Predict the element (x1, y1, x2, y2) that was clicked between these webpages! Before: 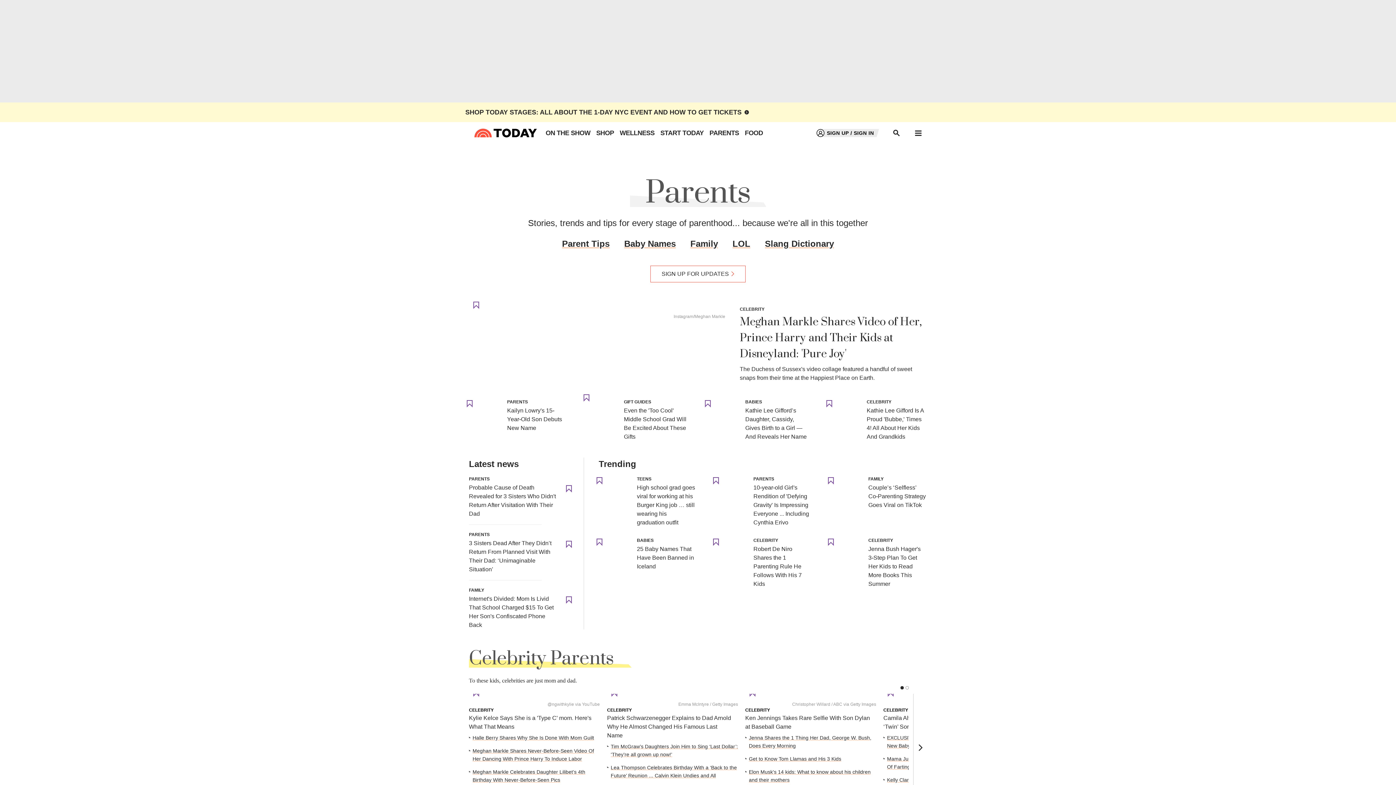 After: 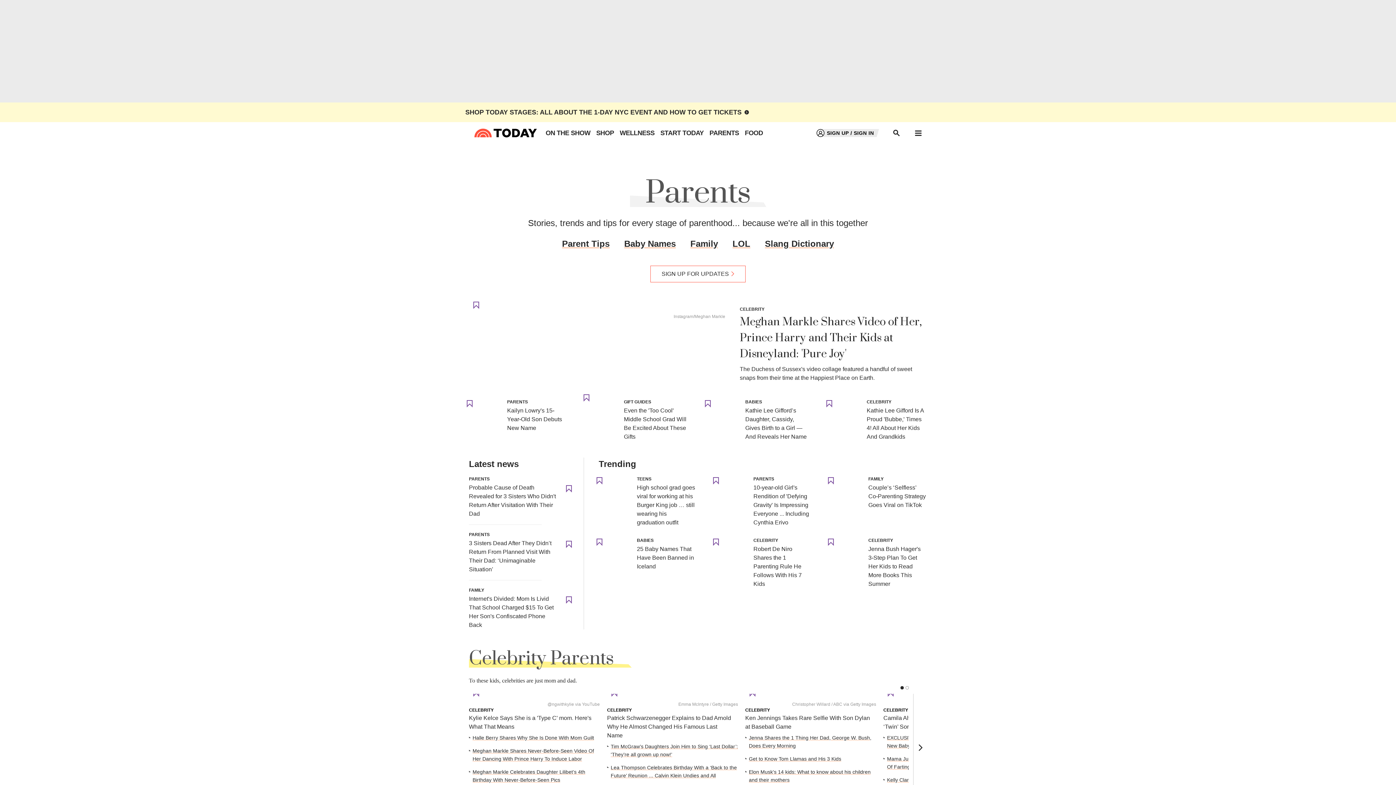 Action: bbox: (469, 646, 613, 672) label: Celebrity Parents